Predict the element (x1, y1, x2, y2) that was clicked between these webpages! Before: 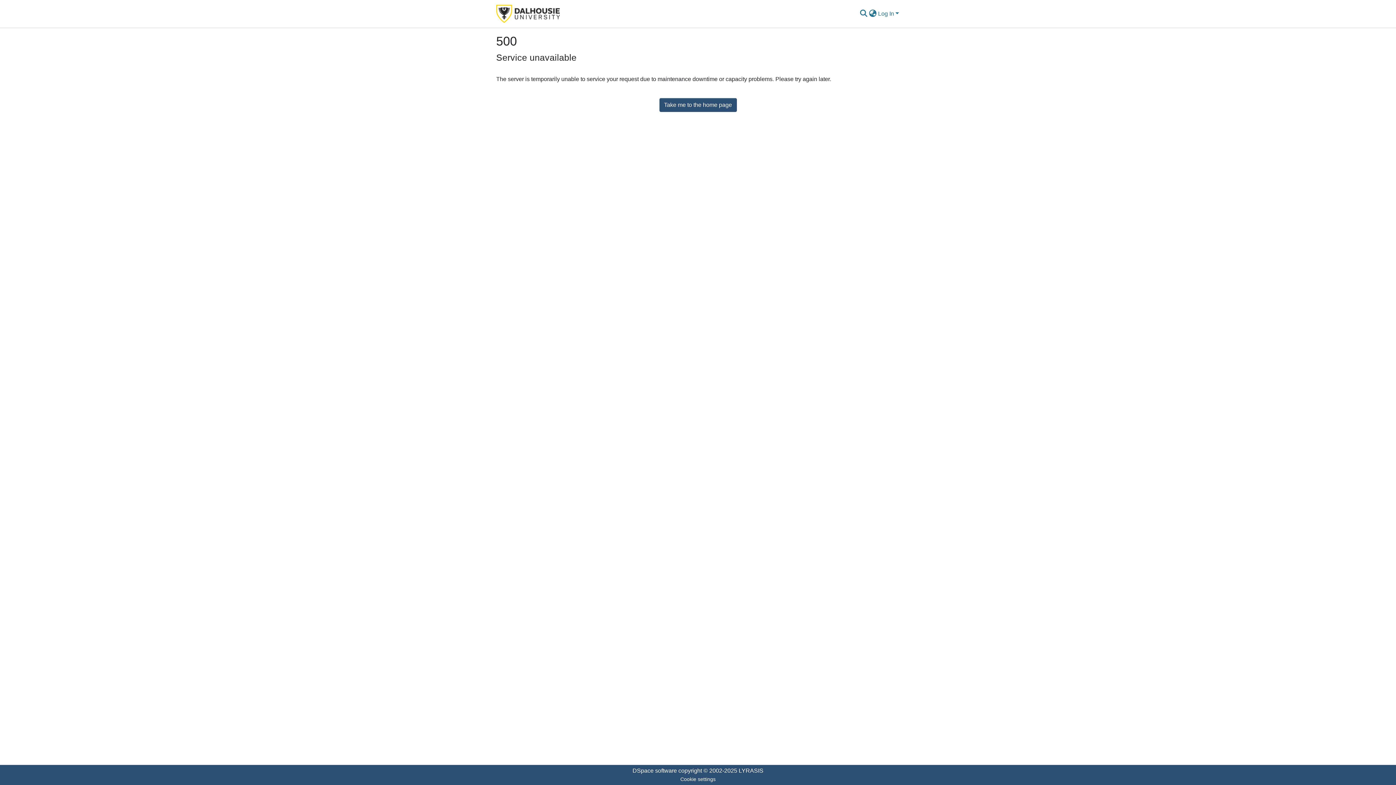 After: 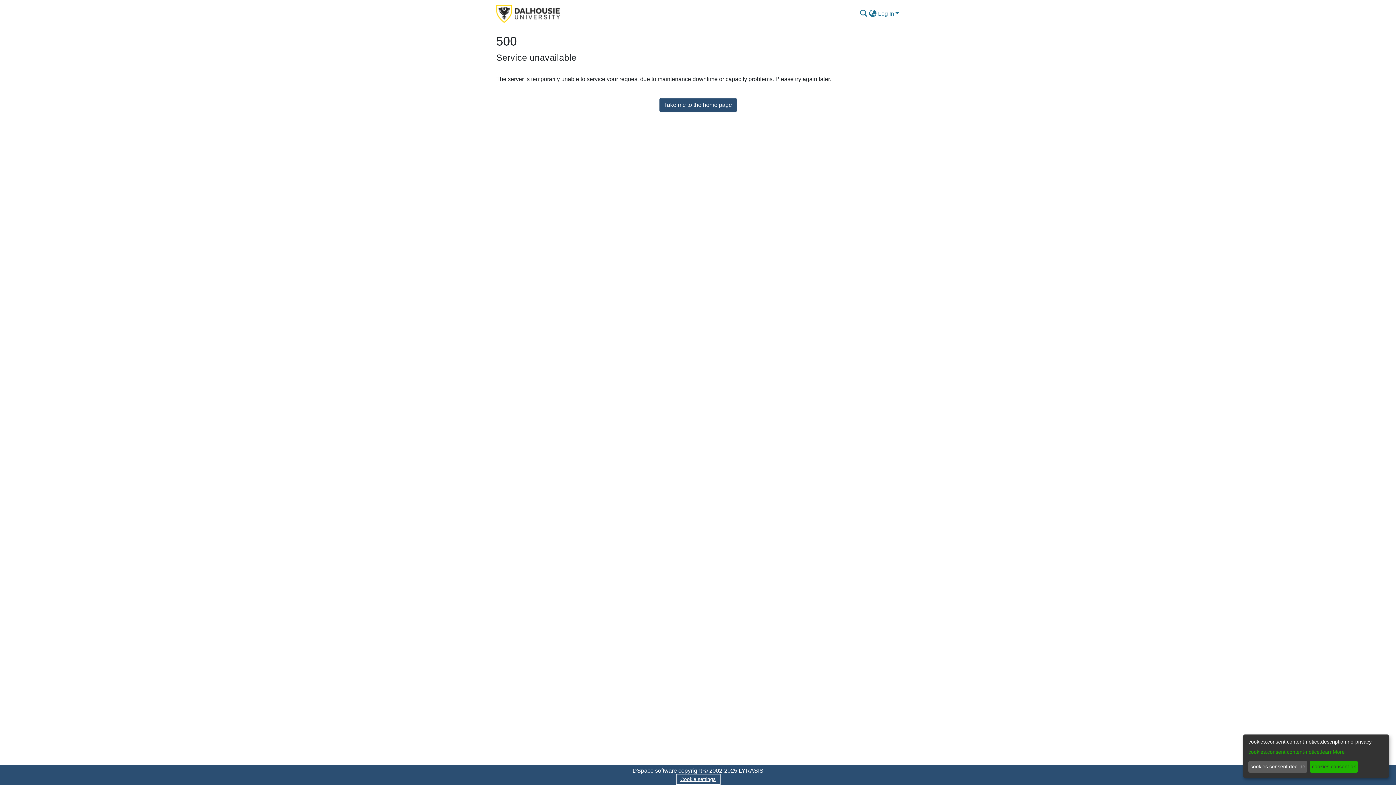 Action: label: Cookie settings bbox: (677, 775, 719, 784)